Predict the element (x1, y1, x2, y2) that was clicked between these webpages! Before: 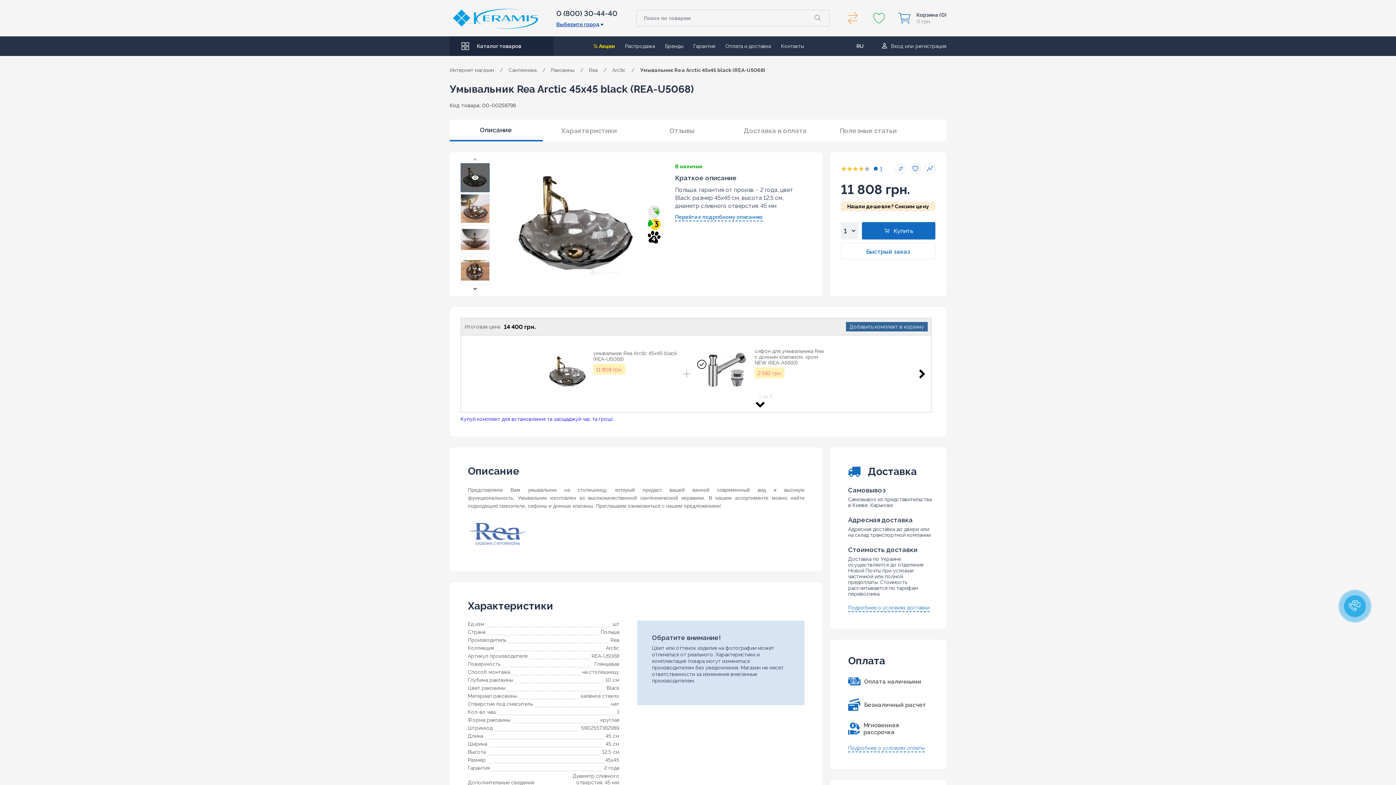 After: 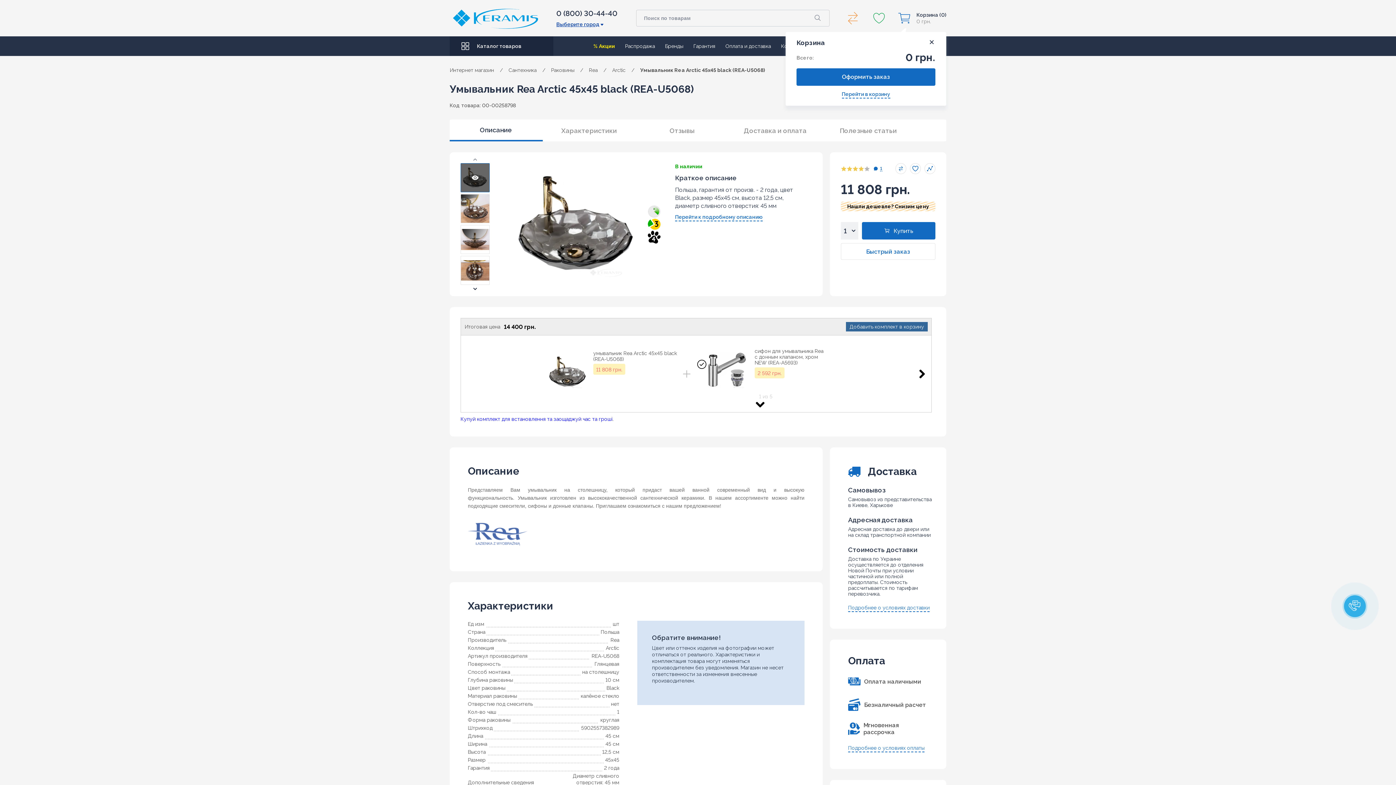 Action: label: Корзина
(0)

0 грн. bbox: (898, 11, 946, 24)